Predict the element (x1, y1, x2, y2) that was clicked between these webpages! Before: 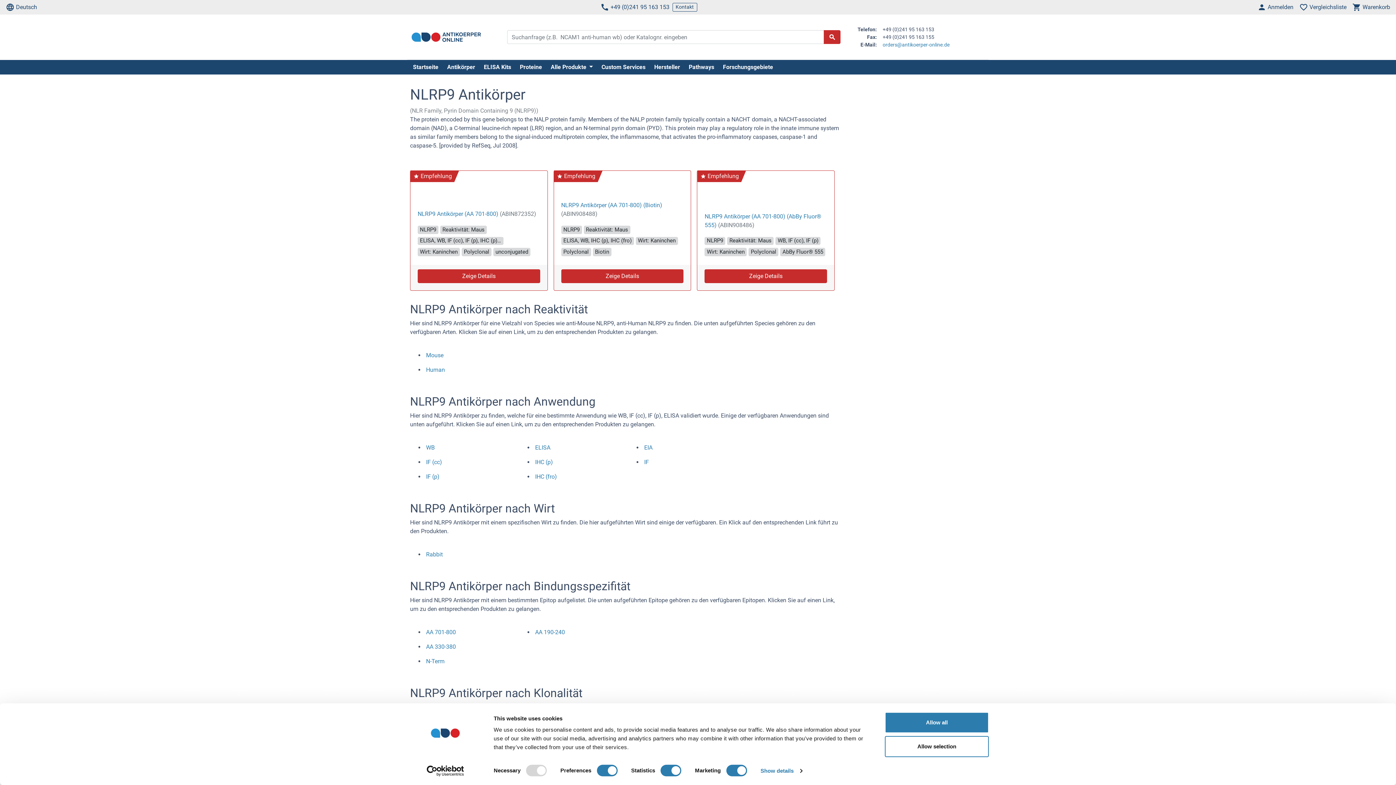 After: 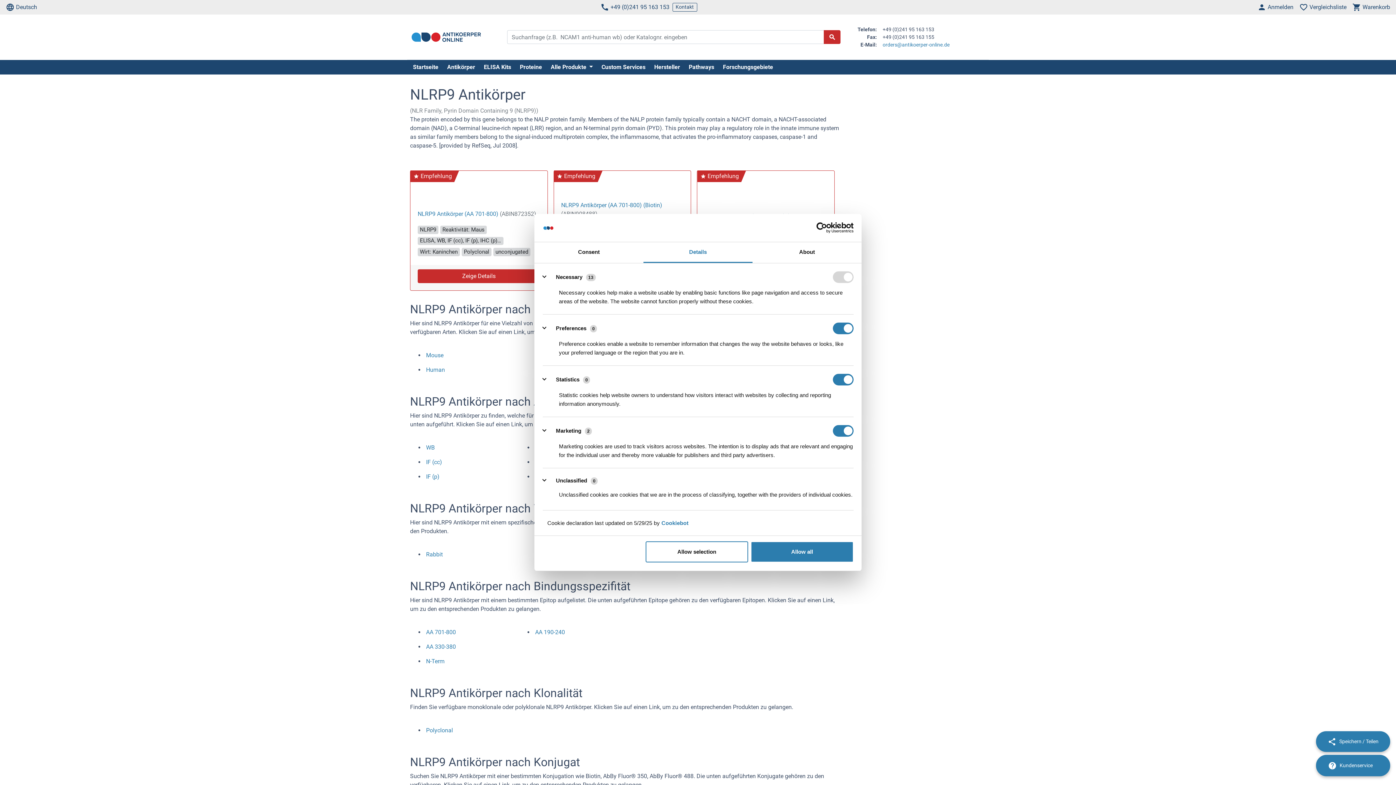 Action: bbox: (760, 765, 802, 776) label: Show details